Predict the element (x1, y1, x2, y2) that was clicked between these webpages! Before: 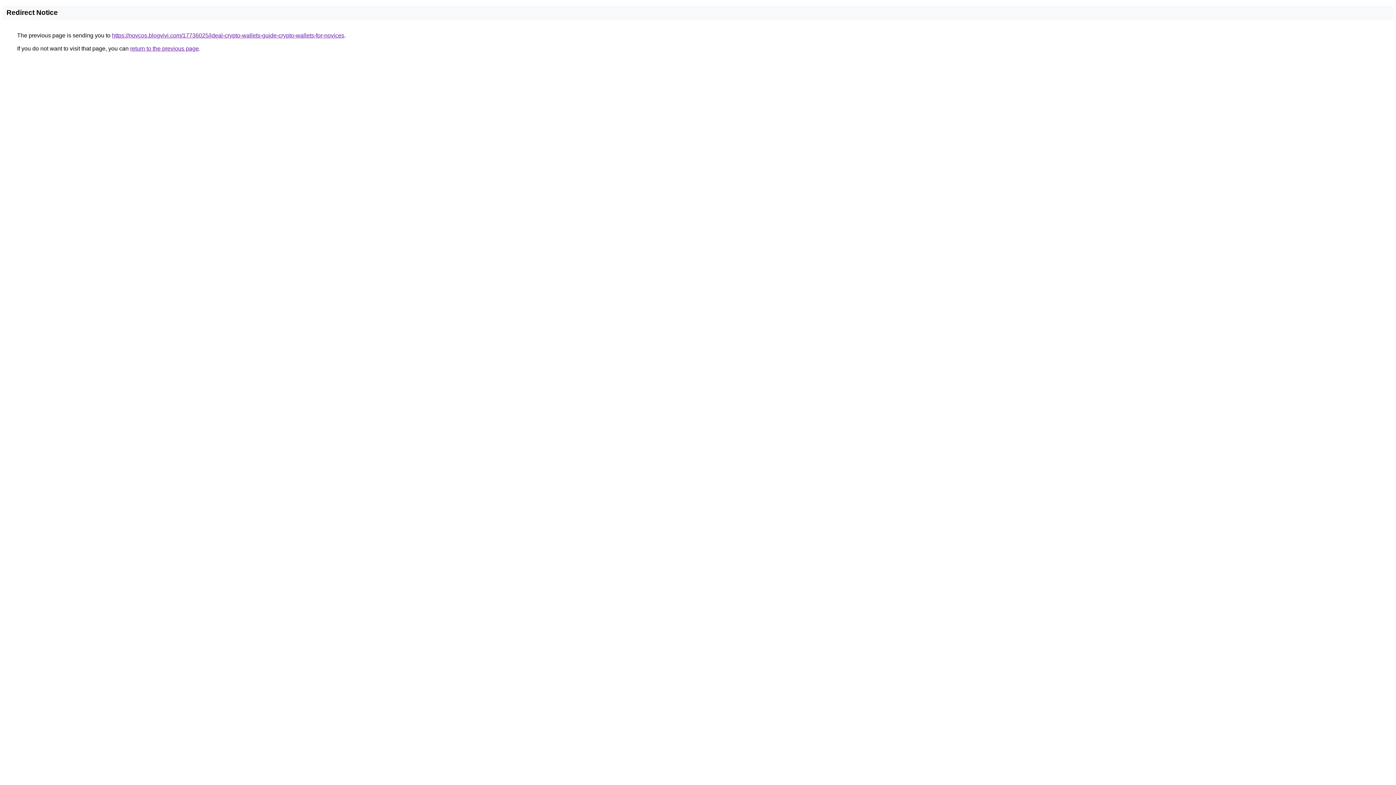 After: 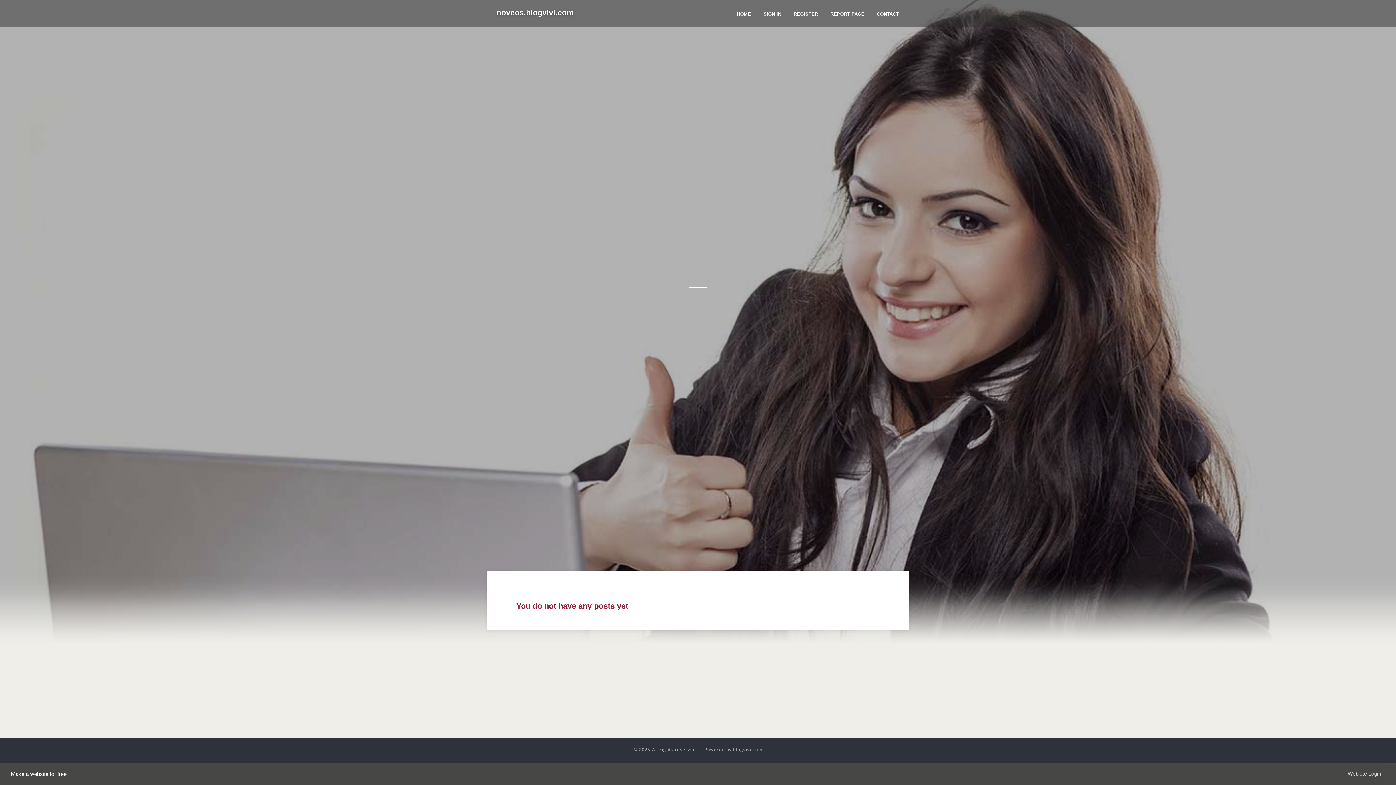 Action: label: https://novcos.blogvivi.com/17736025/ideal-crypto-wallets-guide-crypto-wallets-for-novices bbox: (112, 32, 344, 38)